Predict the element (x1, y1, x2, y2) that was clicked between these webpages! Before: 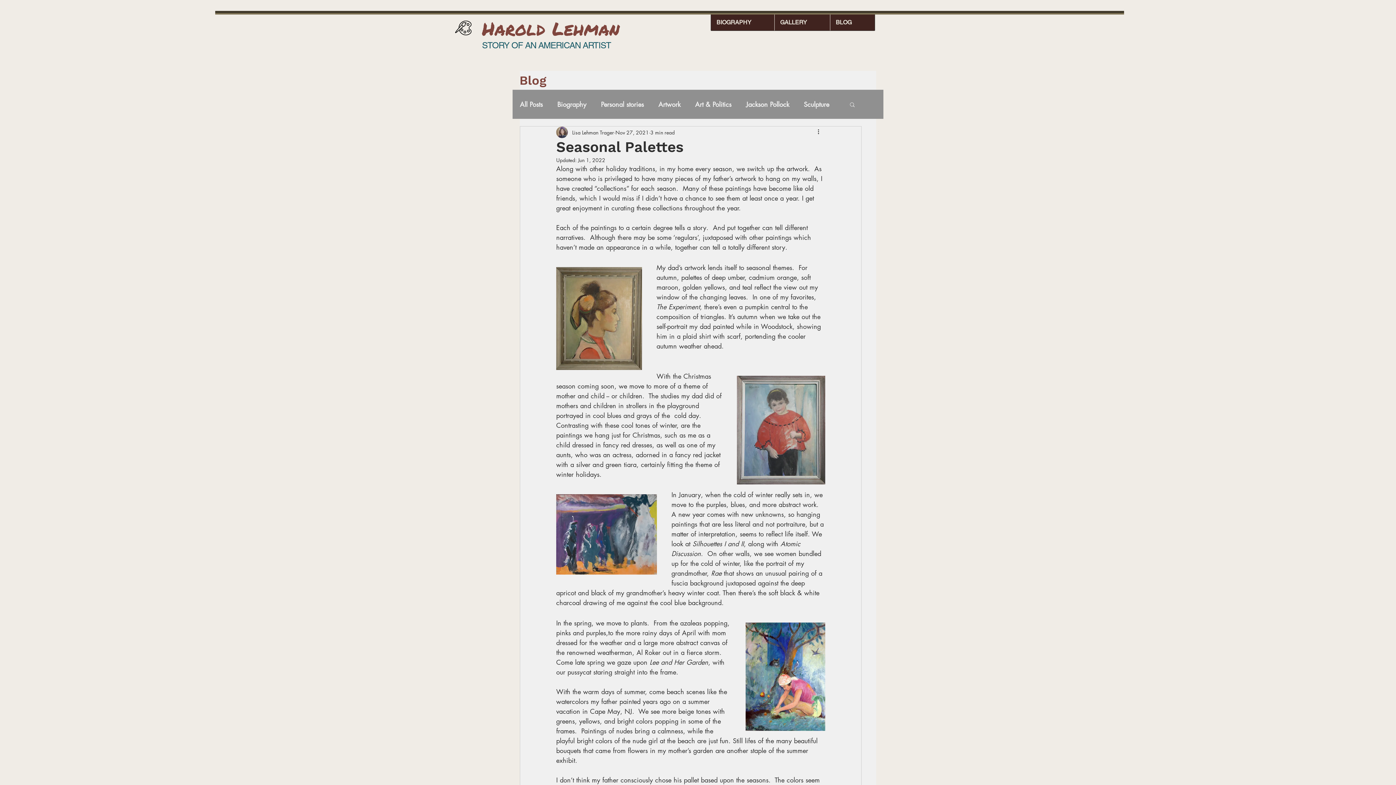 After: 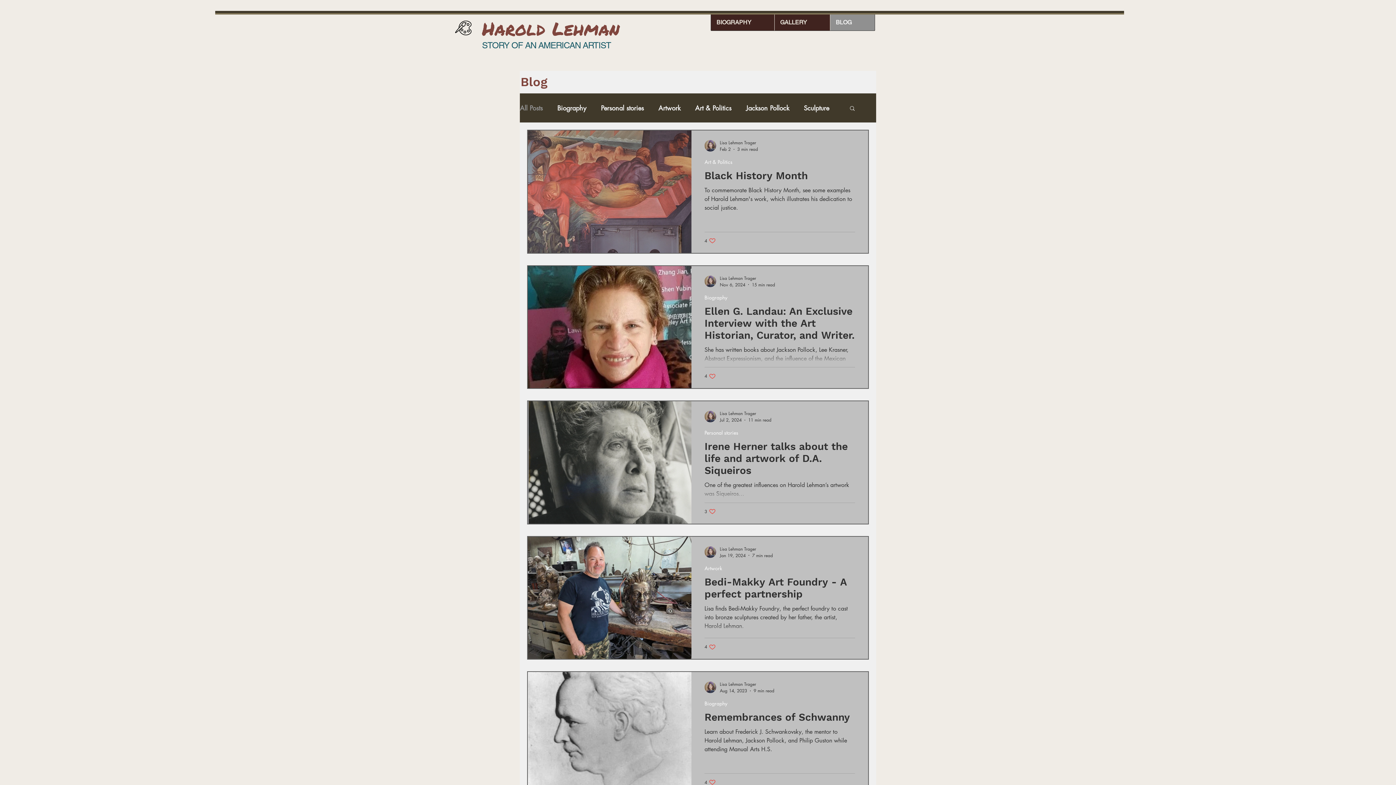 Action: label: BLOG bbox: (830, 14, 874, 30)